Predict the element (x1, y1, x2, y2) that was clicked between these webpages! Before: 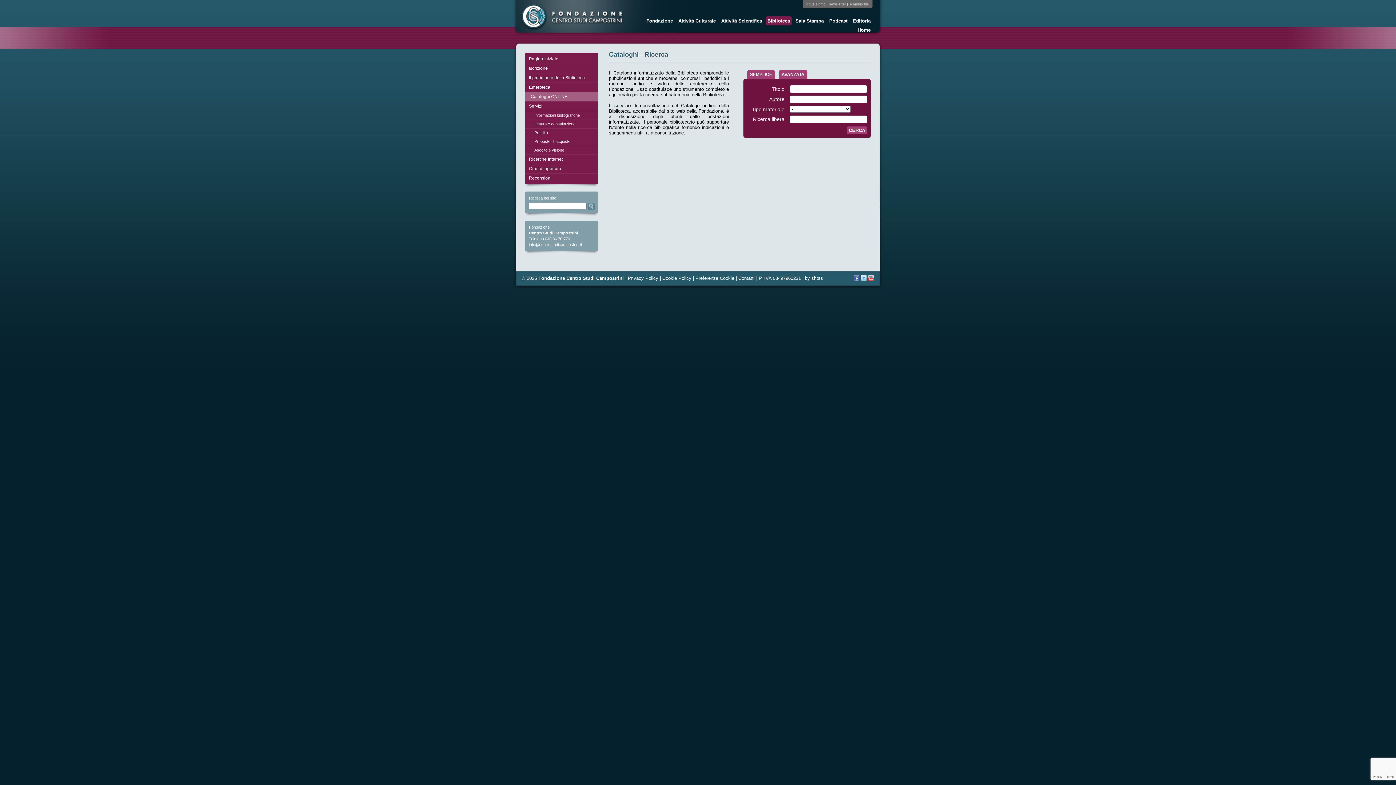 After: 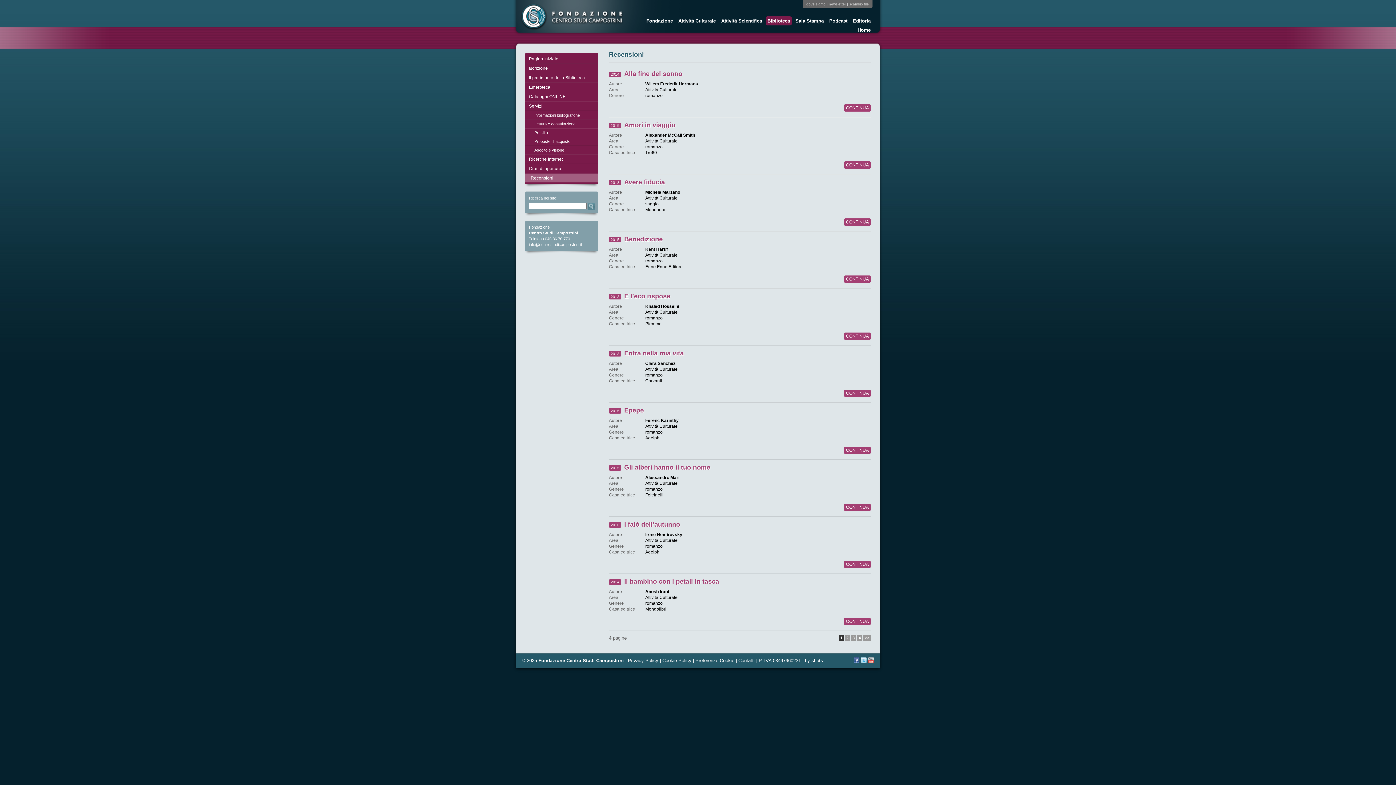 Action: bbox: (525, 173, 598, 182) label: Recensioni